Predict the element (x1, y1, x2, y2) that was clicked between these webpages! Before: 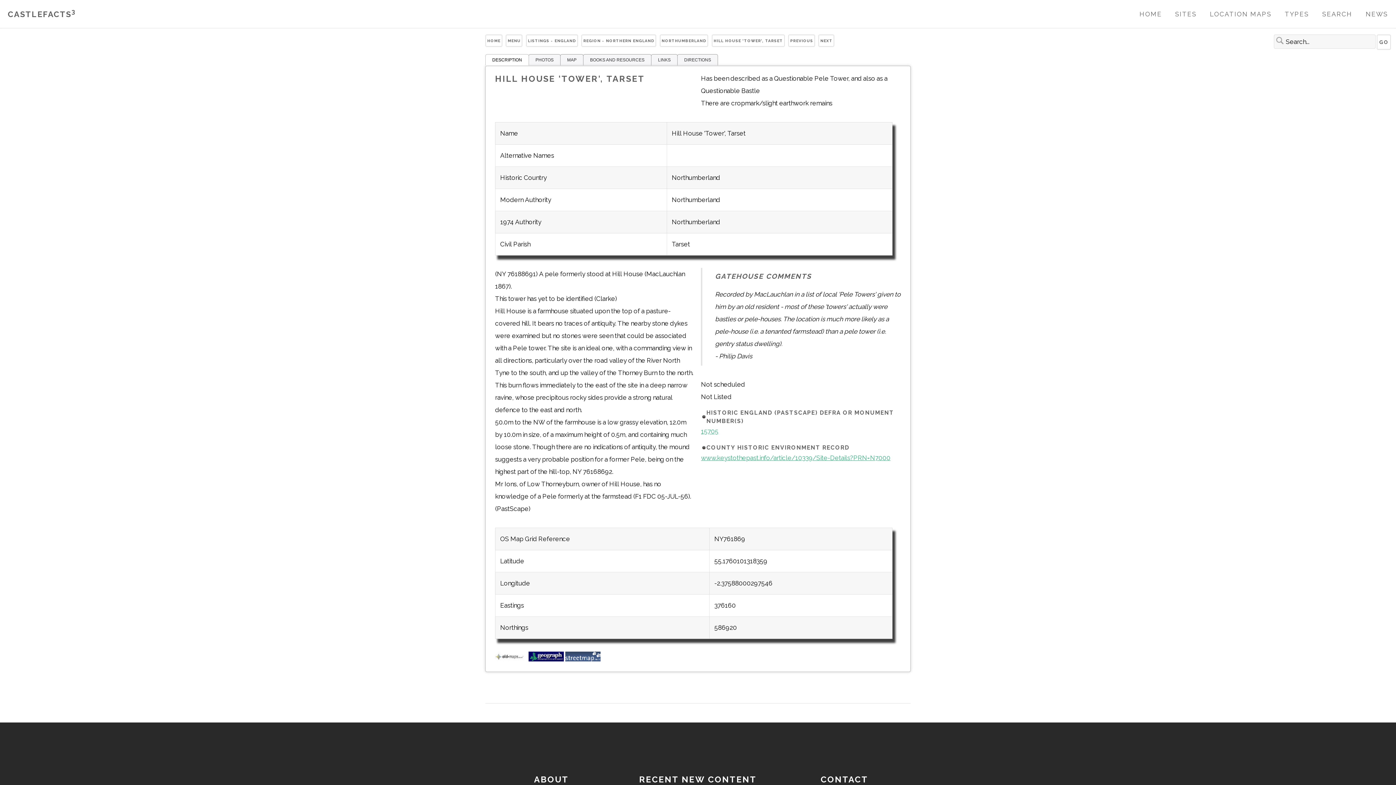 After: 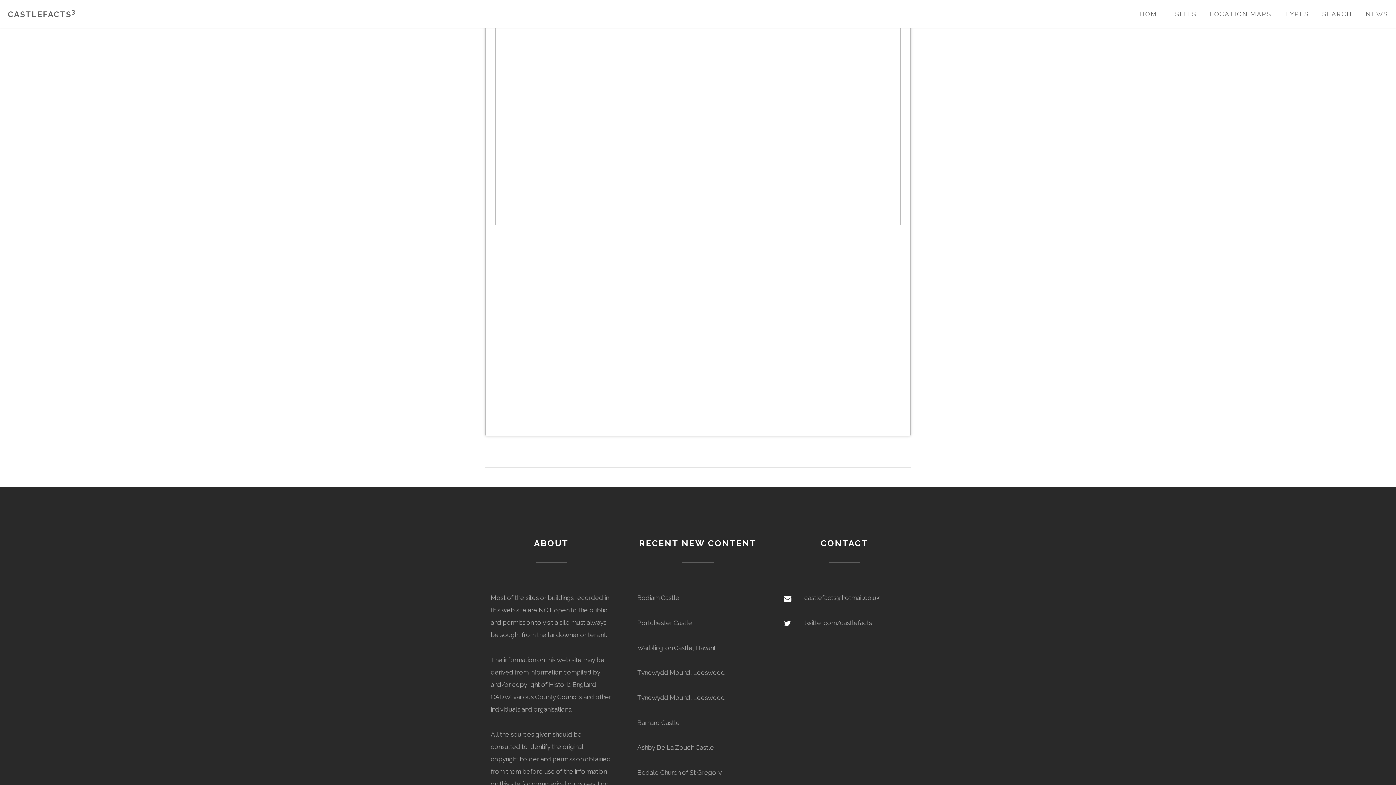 Action: label: MAP bbox: (560, 54, 583, 65)